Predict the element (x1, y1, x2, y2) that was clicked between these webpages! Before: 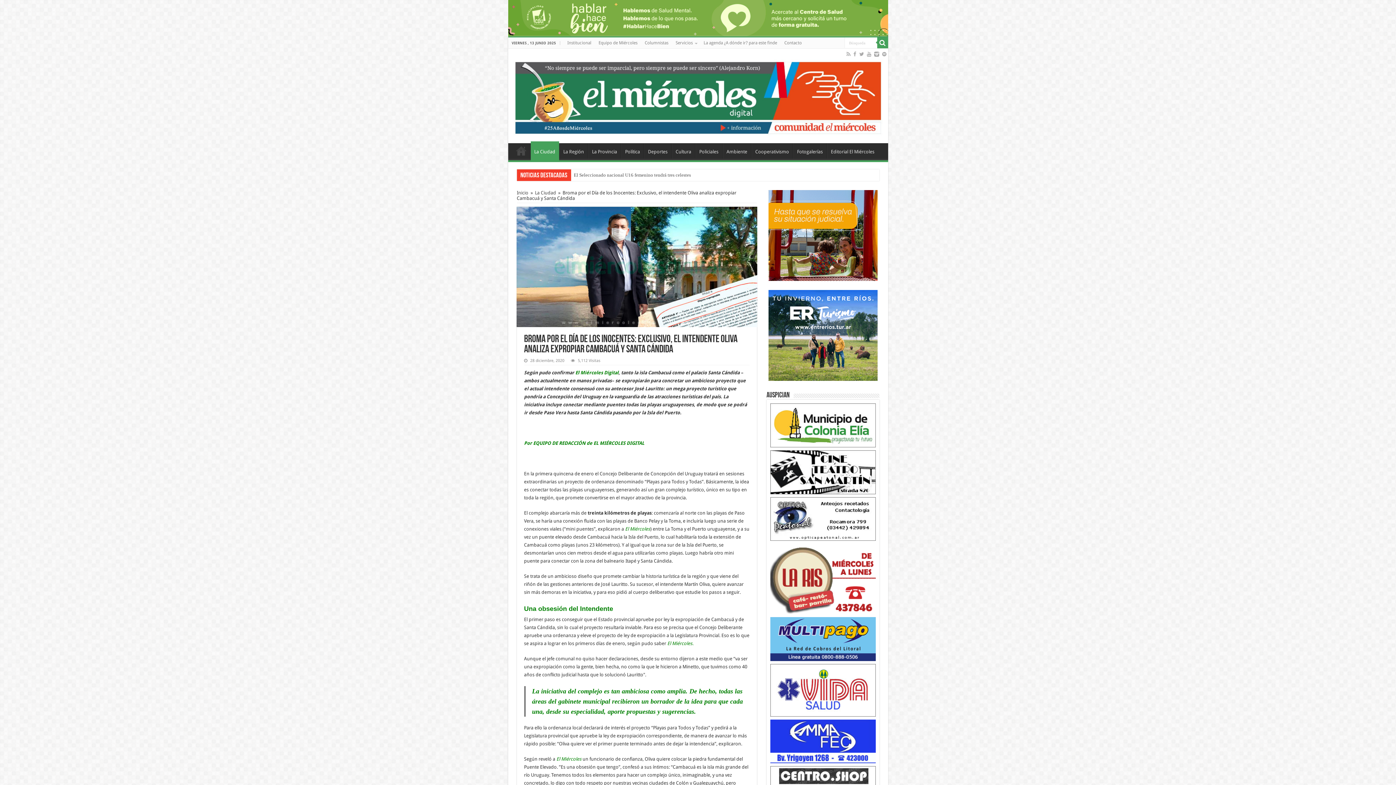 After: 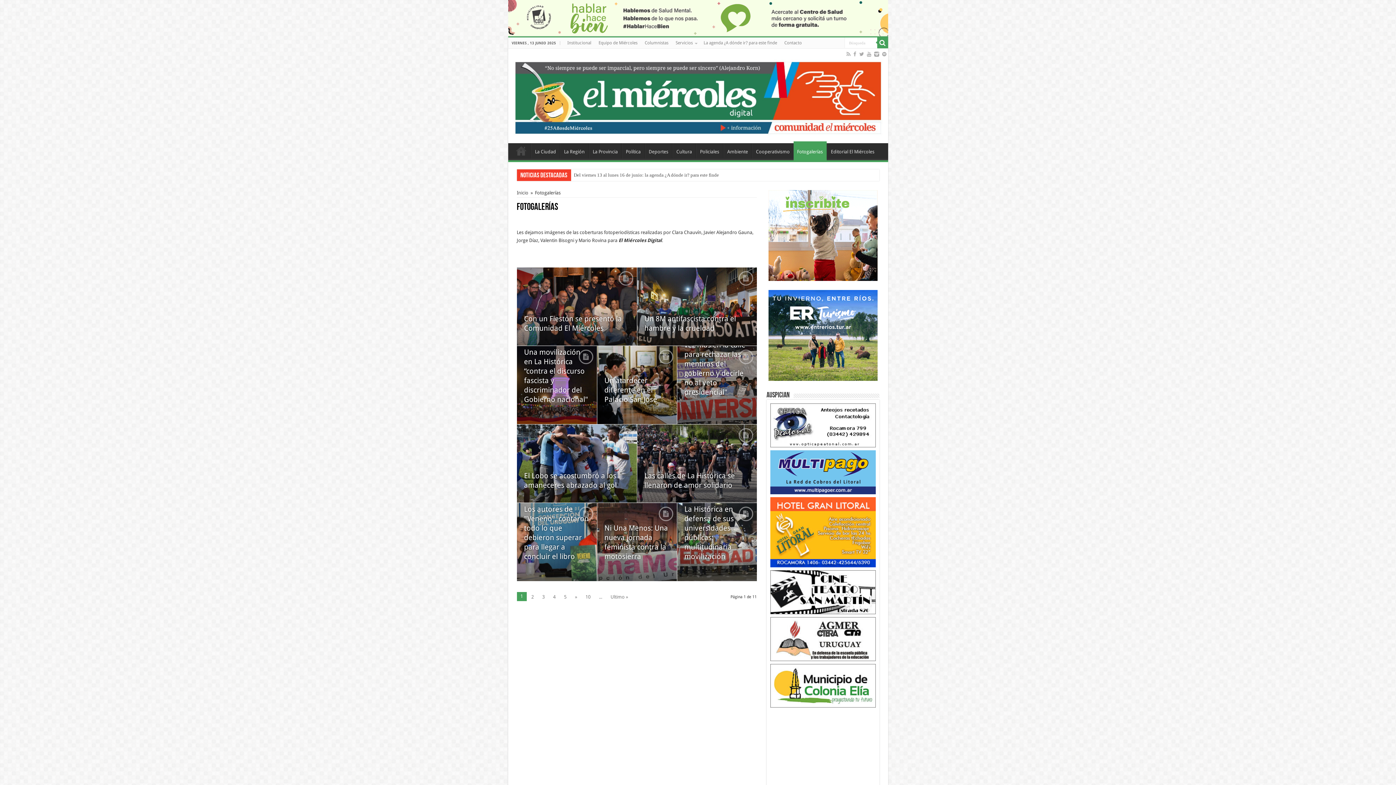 Action: label: Fotogalerías bbox: (793, 143, 826, 158)